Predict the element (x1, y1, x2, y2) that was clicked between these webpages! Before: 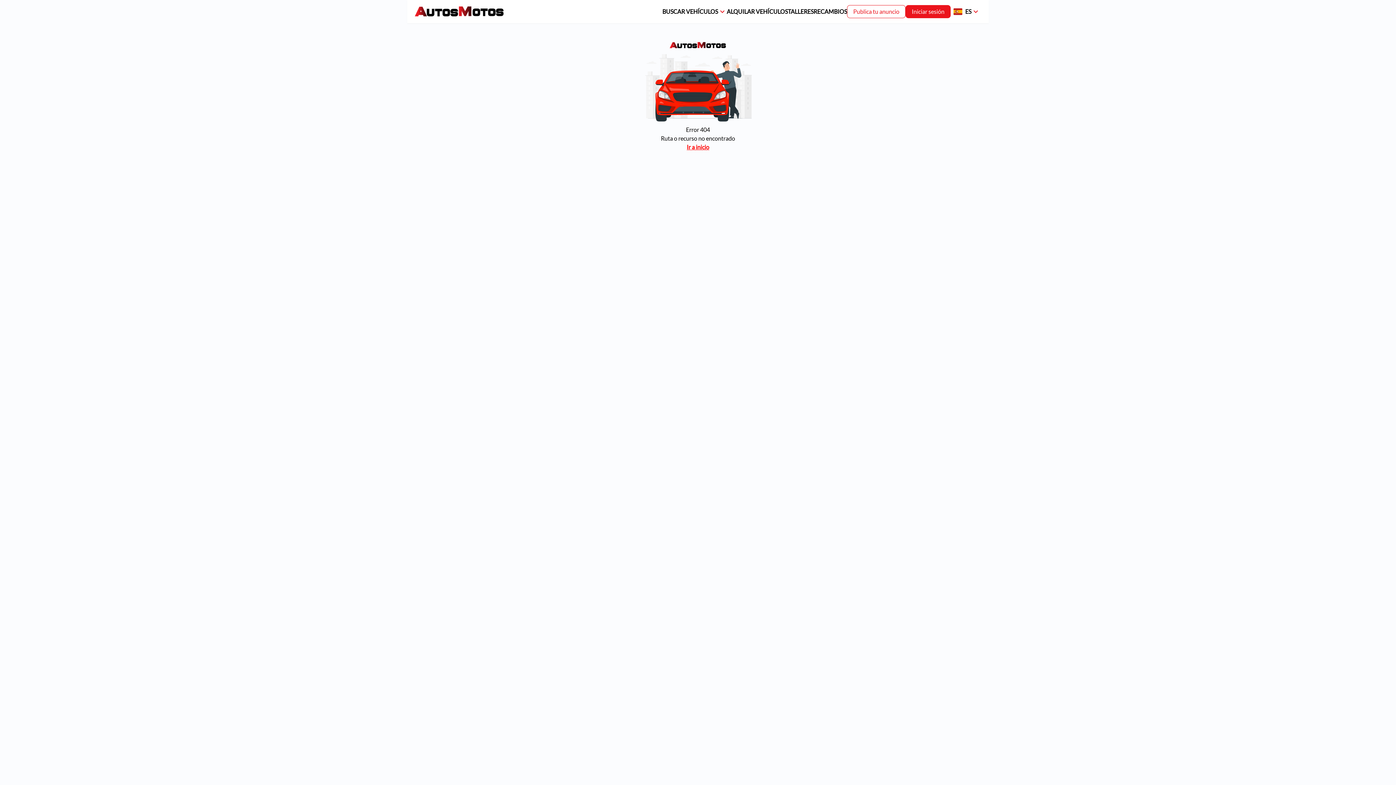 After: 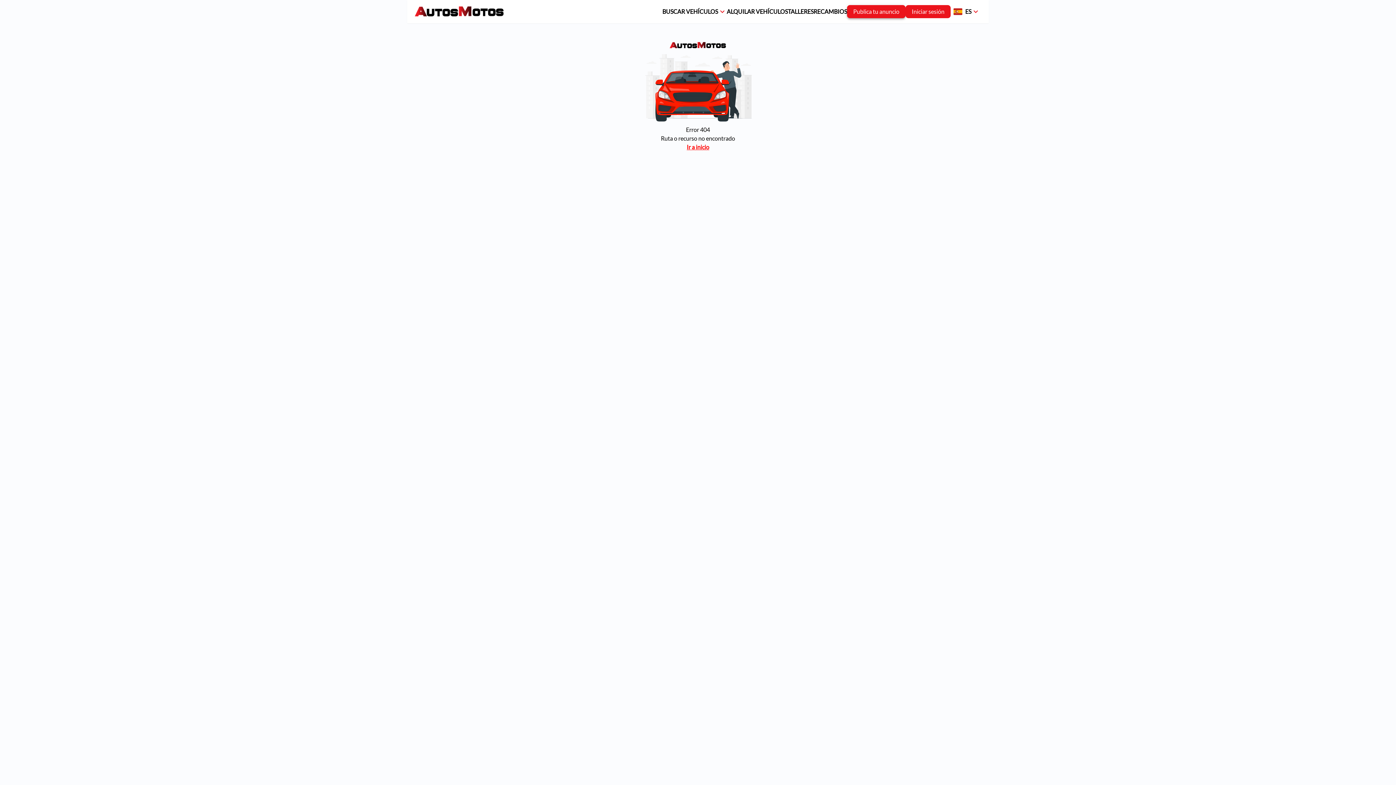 Action: bbox: (847, 5, 905, 18) label: Publica tu anuncio